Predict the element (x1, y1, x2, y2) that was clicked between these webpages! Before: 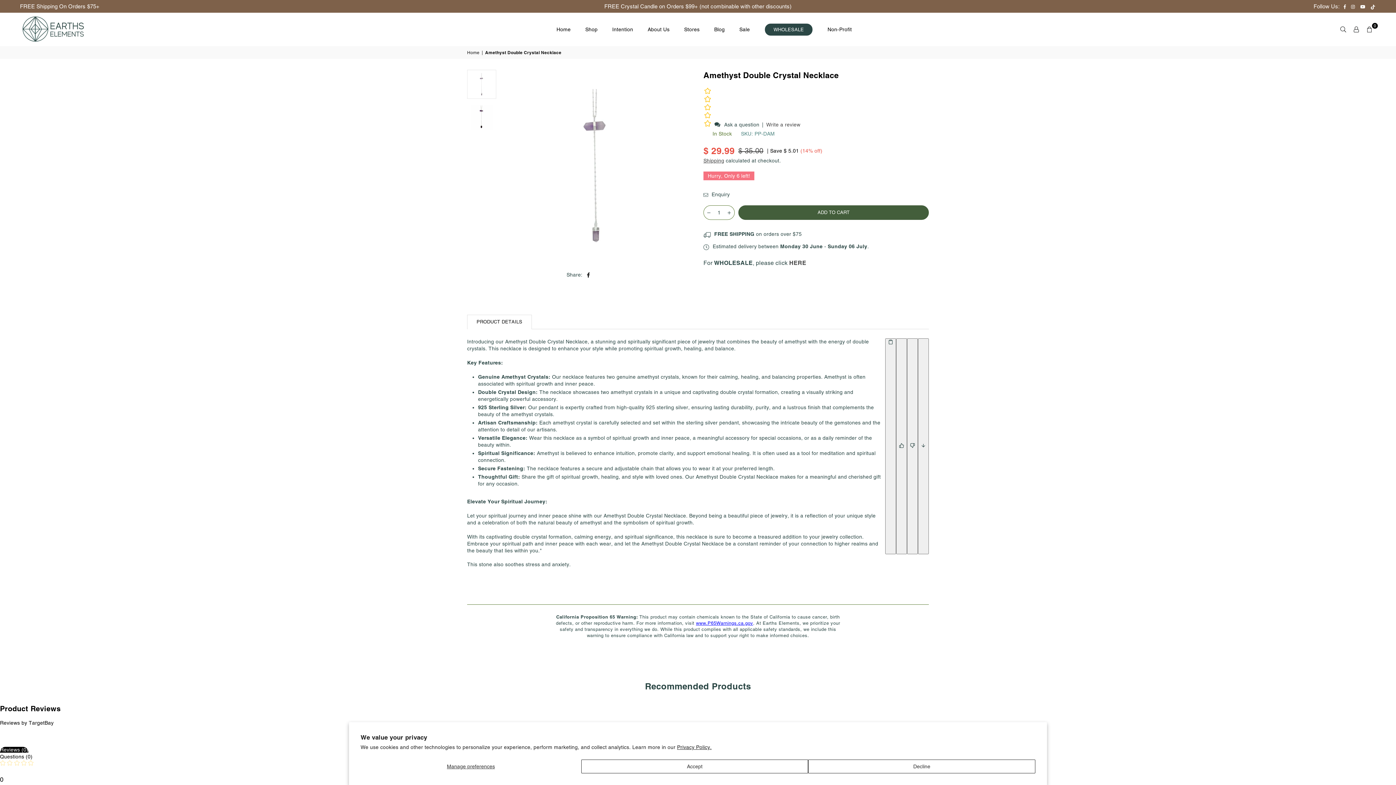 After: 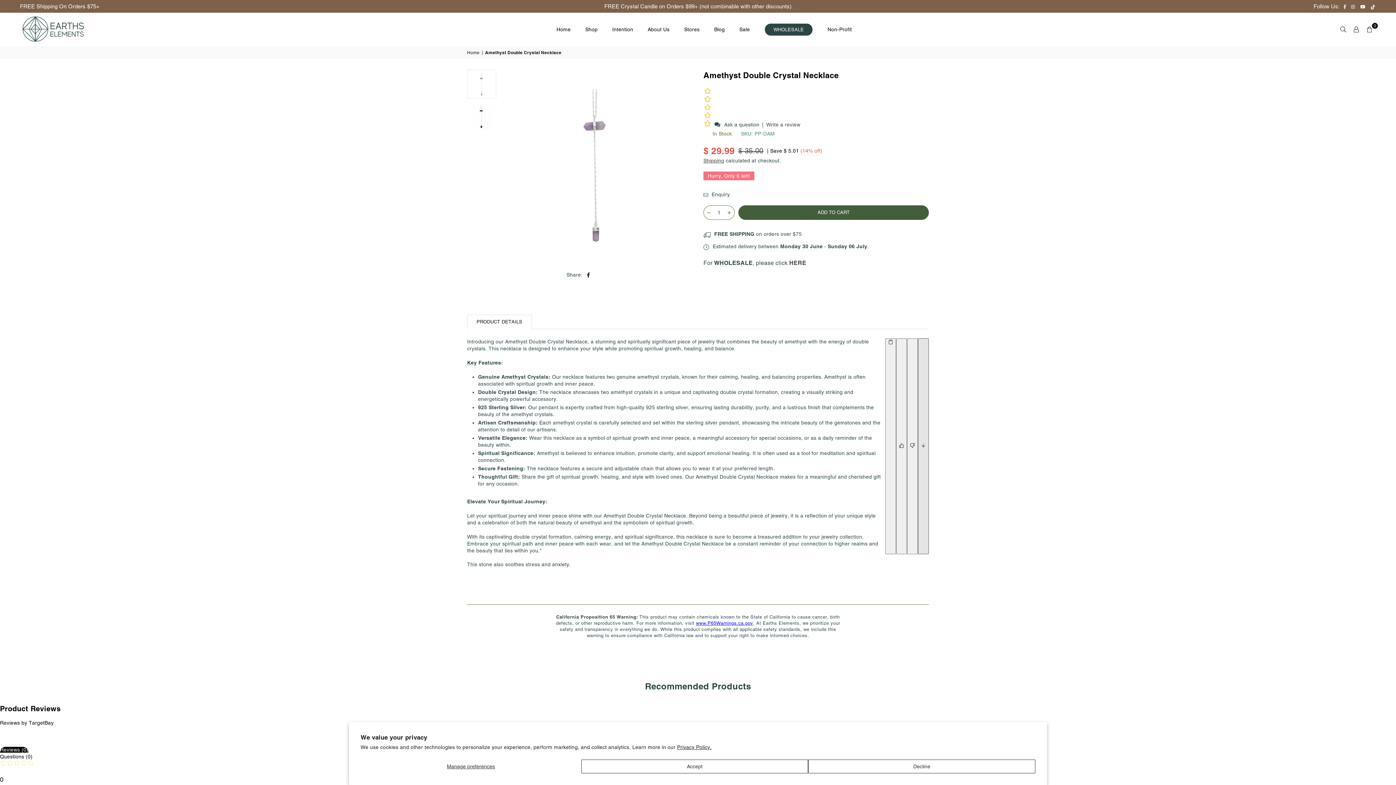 Action: bbox: (918, 338, 929, 554)